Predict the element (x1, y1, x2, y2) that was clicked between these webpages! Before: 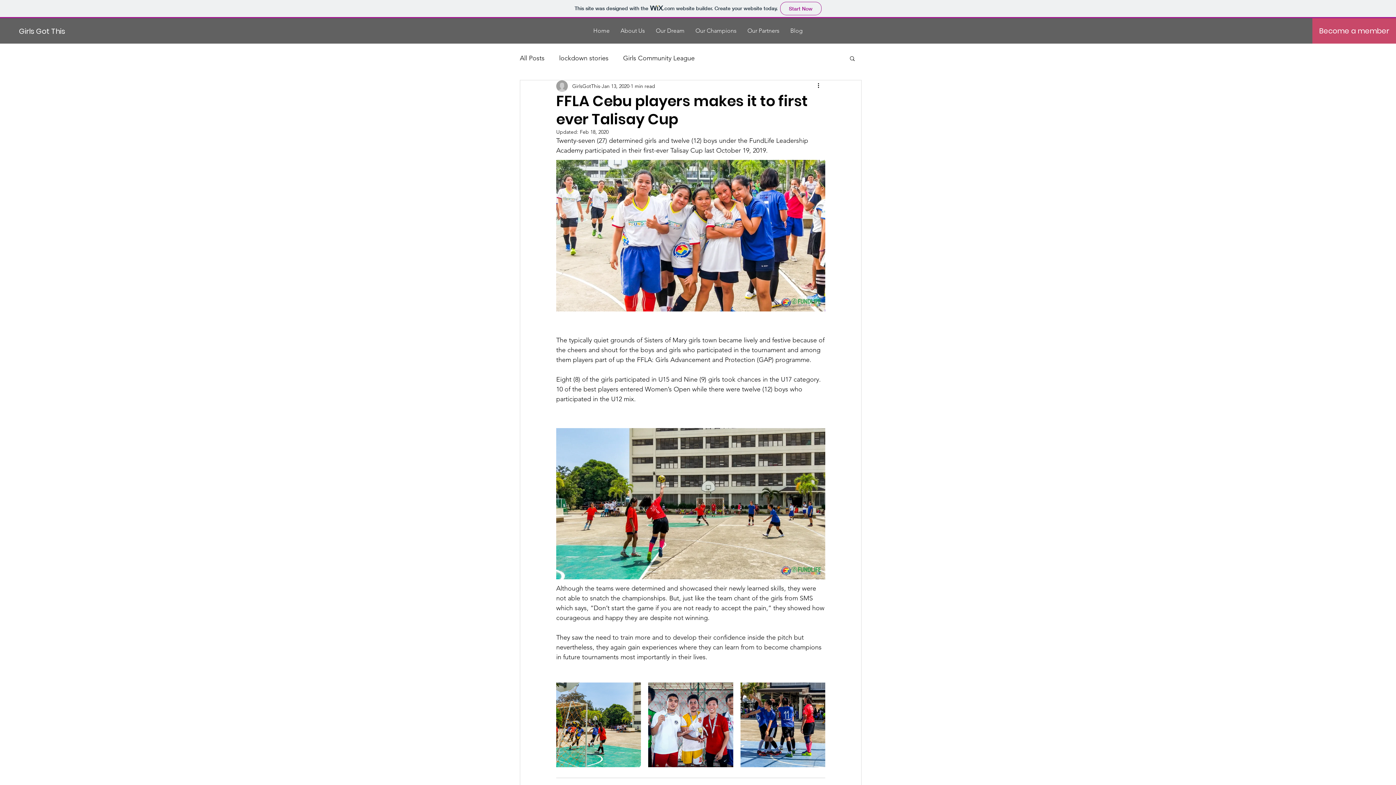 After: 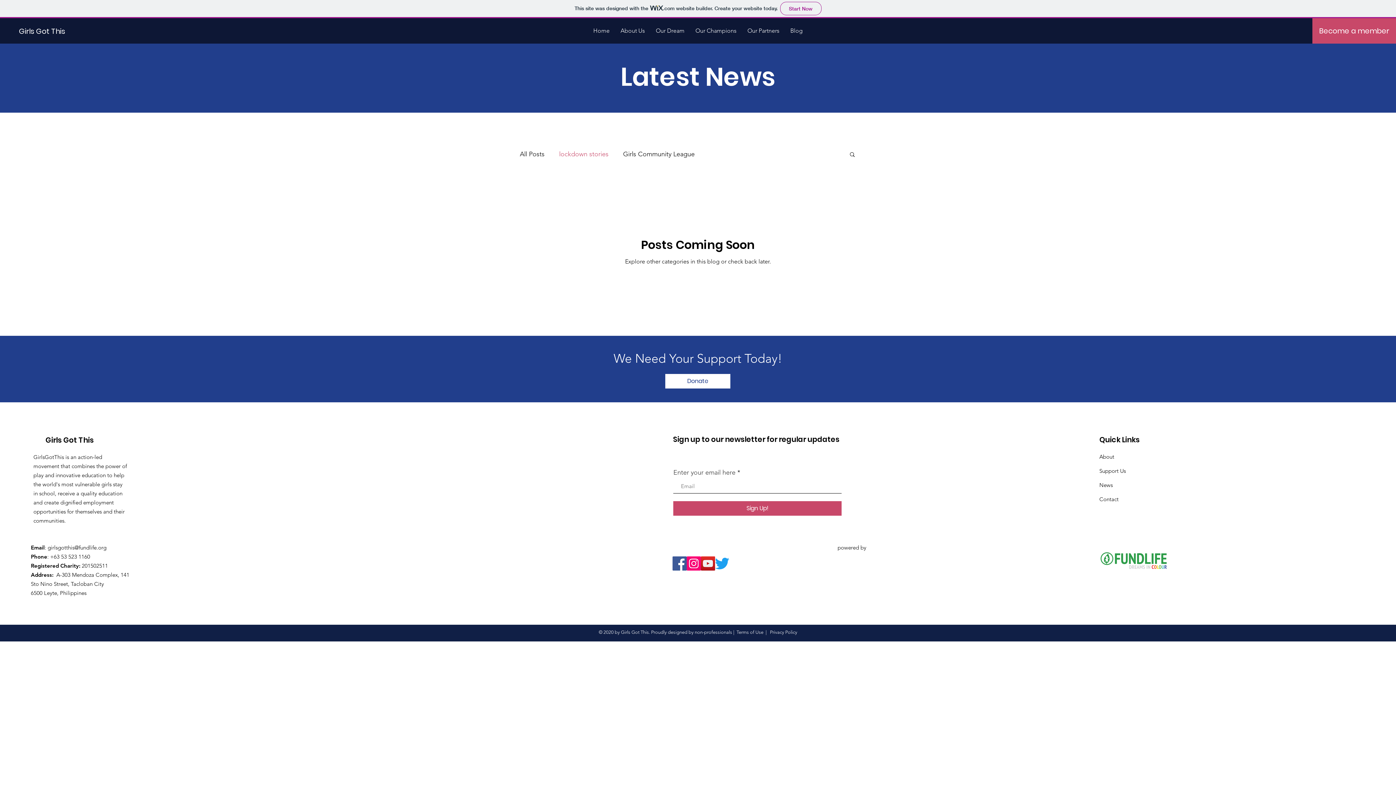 Action: bbox: (559, 53, 608, 62) label: lockdown stories